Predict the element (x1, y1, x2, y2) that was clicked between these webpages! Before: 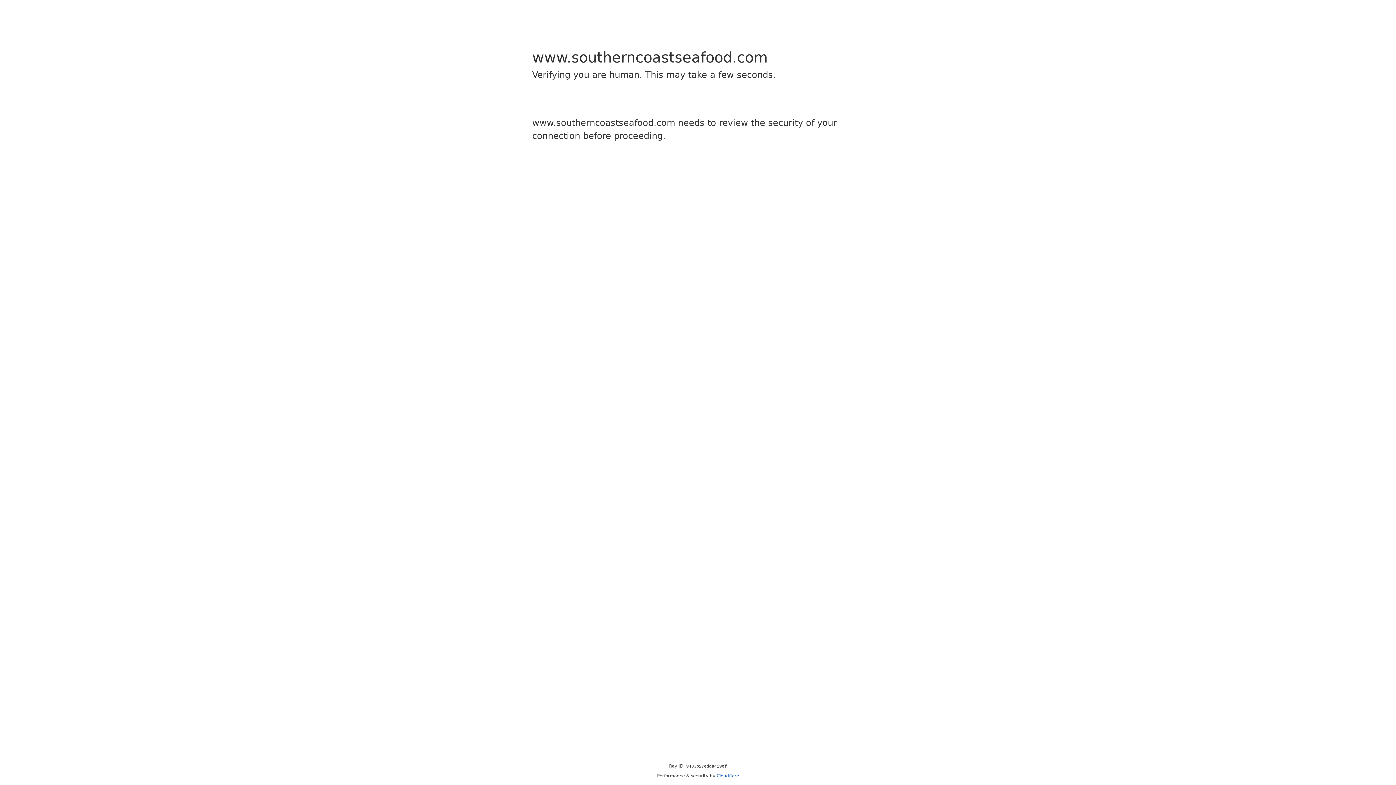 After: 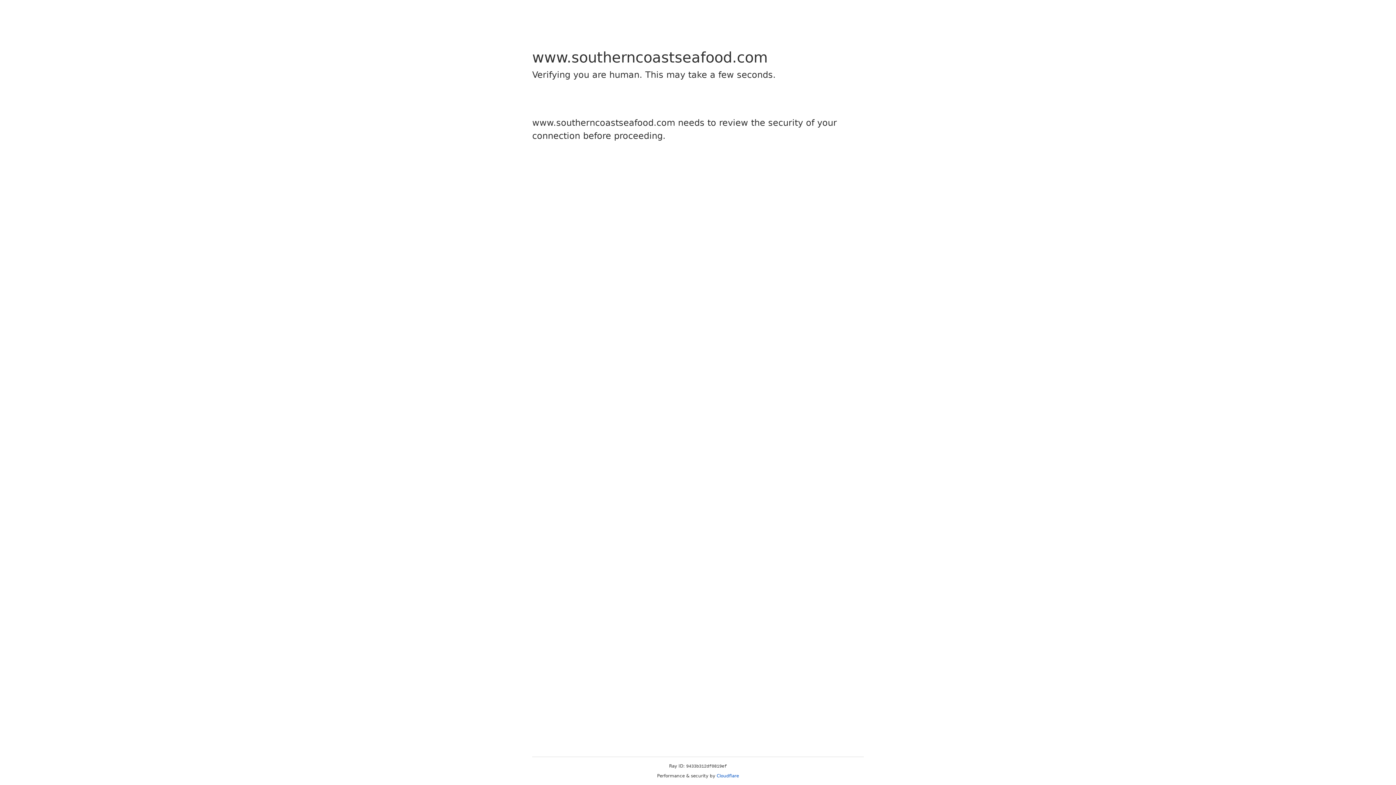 Action: label: Cloudflare bbox: (716, 773, 739, 778)